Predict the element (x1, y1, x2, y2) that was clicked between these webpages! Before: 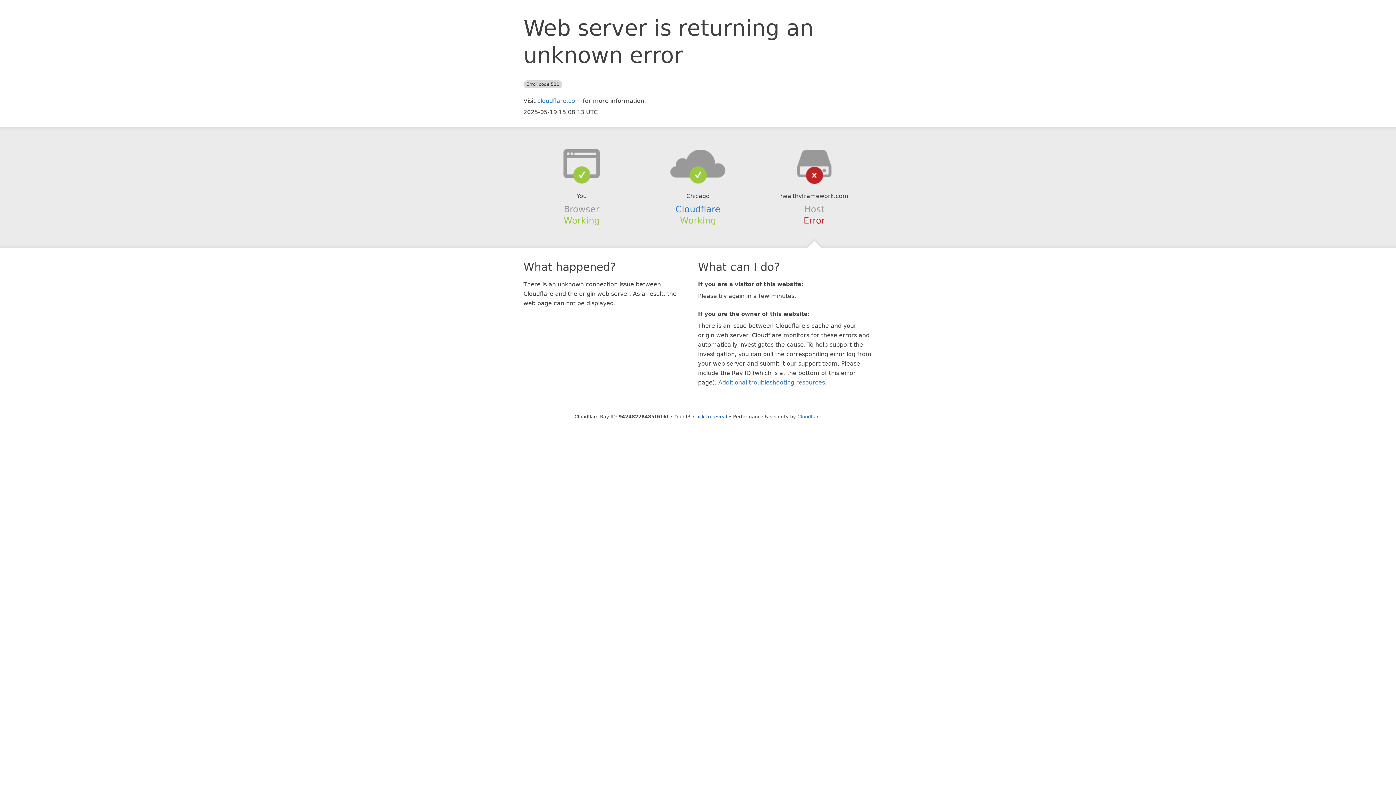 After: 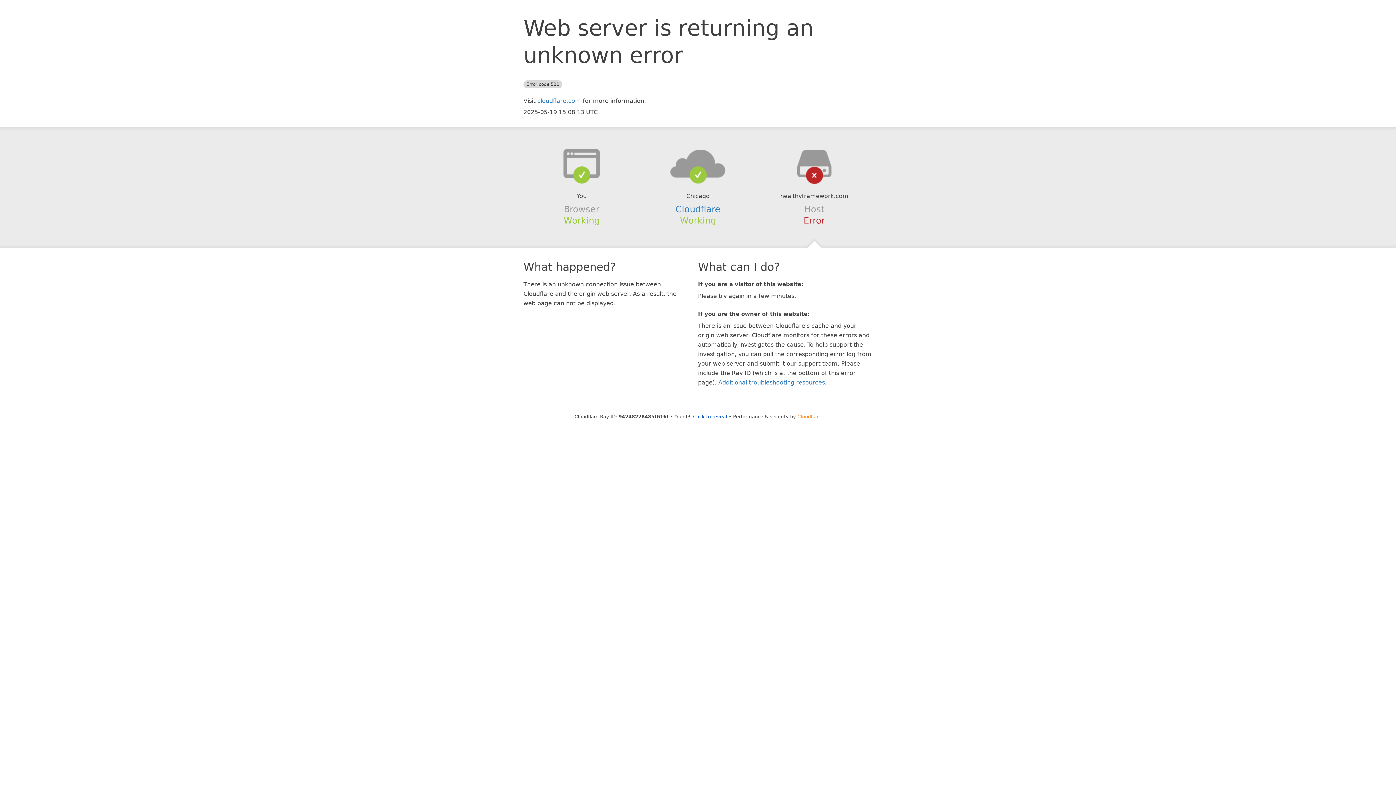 Action: bbox: (797, 414, 821, 419) label: Cloudflare